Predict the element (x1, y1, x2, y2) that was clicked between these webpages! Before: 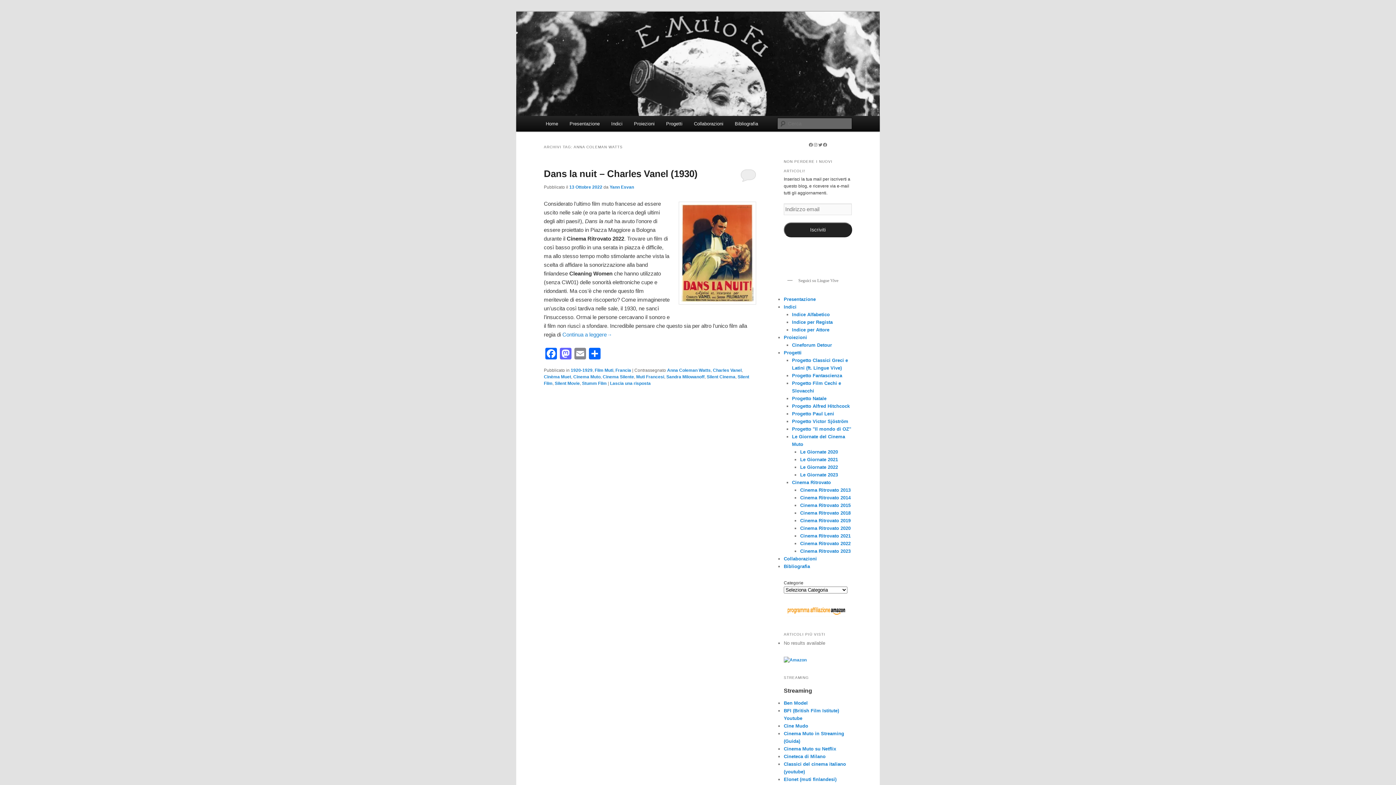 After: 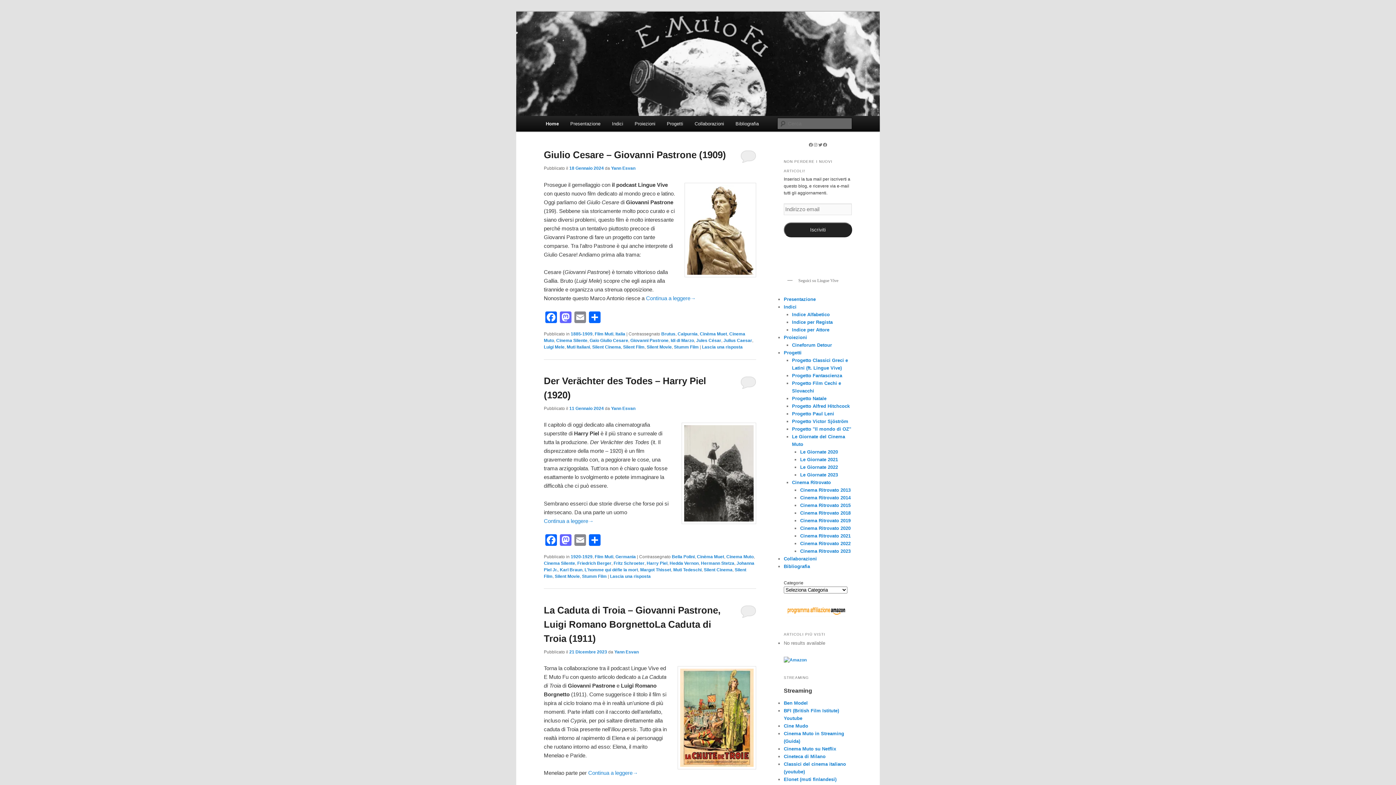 Action: label: Home bbox: (540, 116, 563, 131)